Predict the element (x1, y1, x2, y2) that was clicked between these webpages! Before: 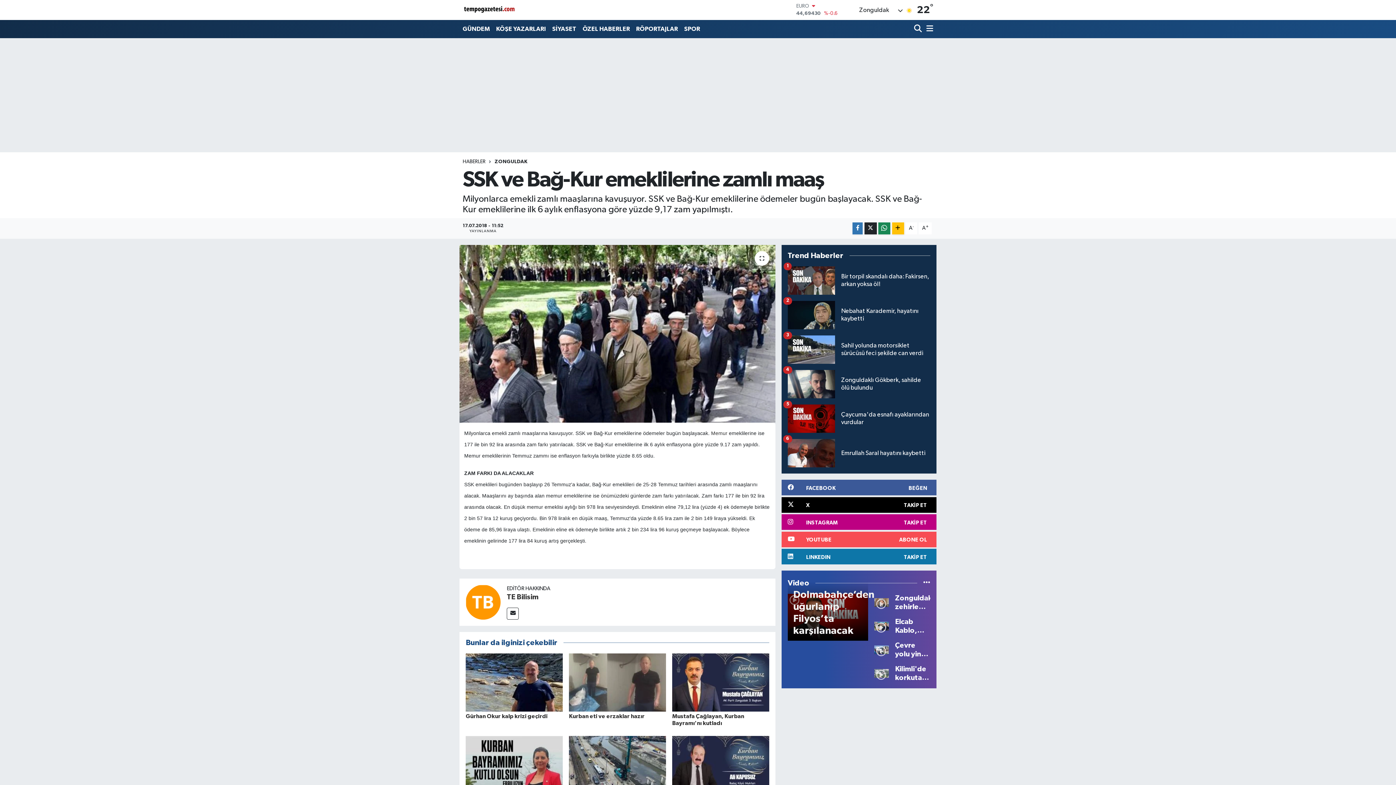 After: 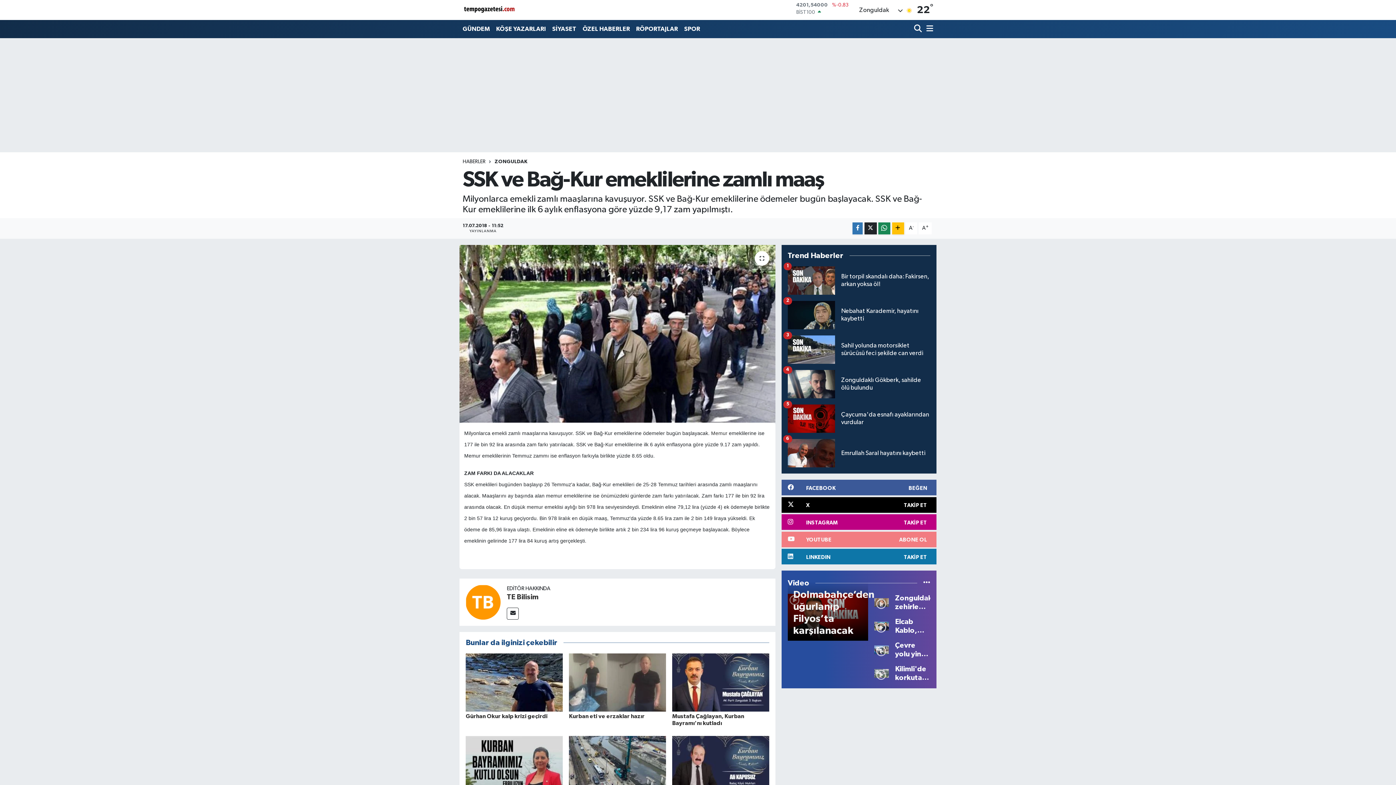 Action: bbox: (781, 531, 936, 547) label: YOUTUBE
ABONE OL